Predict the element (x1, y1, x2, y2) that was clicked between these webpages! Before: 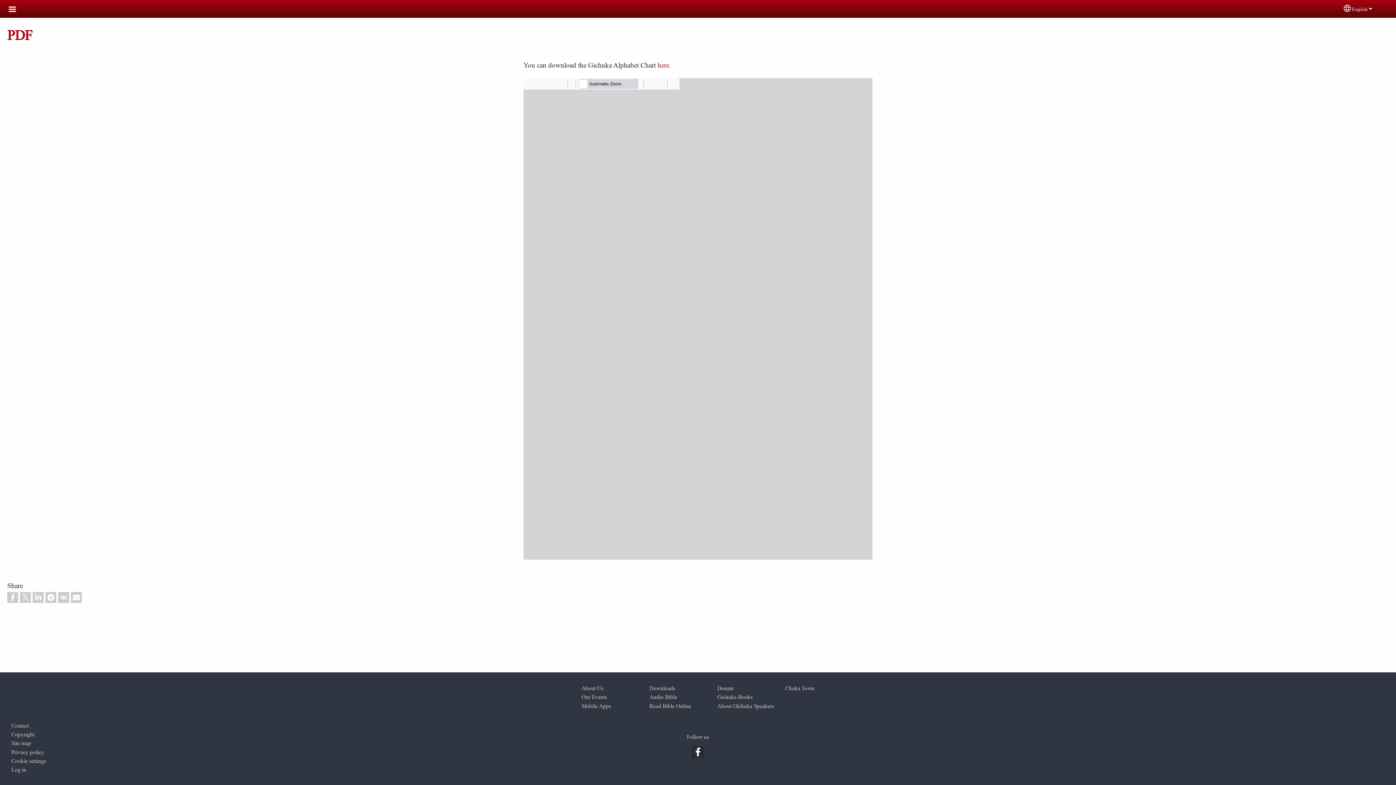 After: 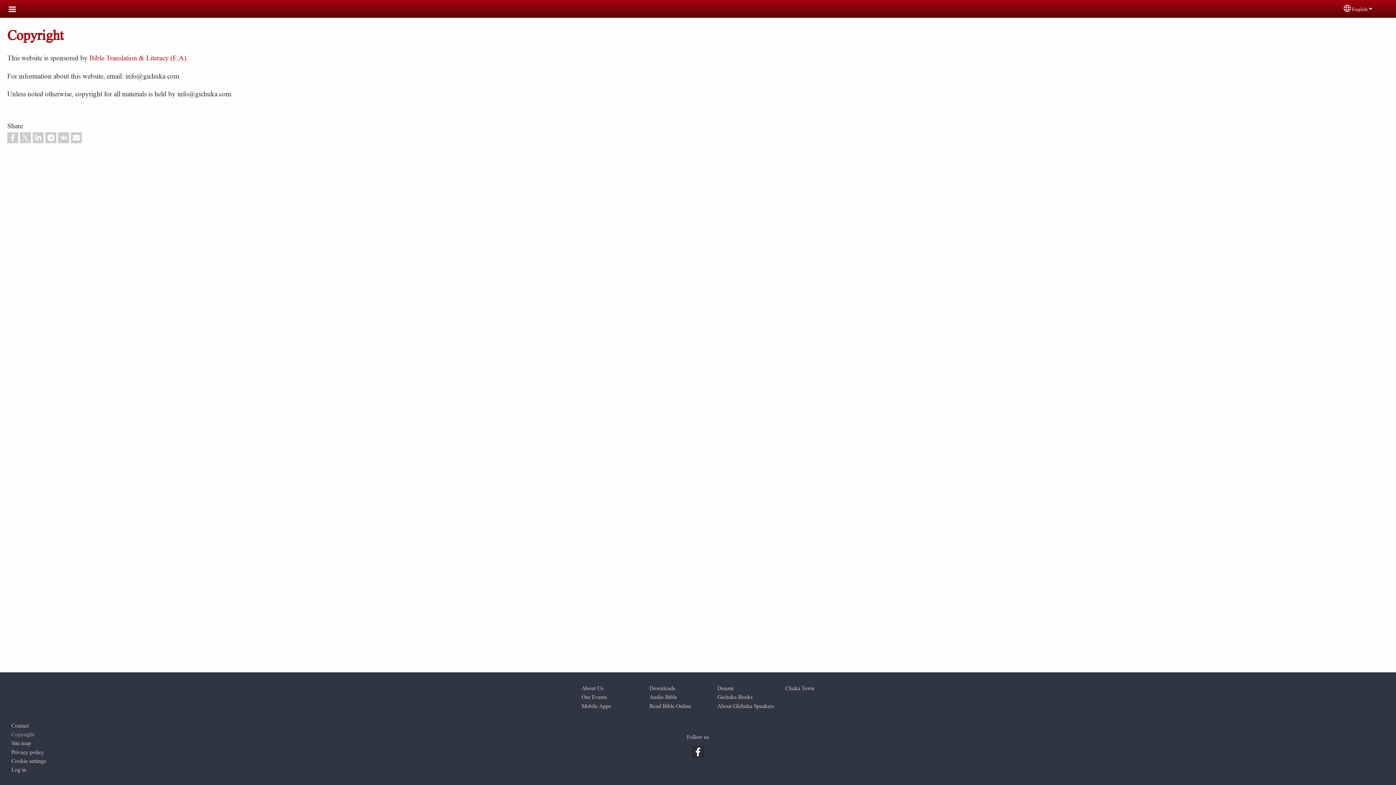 Action: bbox: (11, 732, 34, 738) label: Copyright